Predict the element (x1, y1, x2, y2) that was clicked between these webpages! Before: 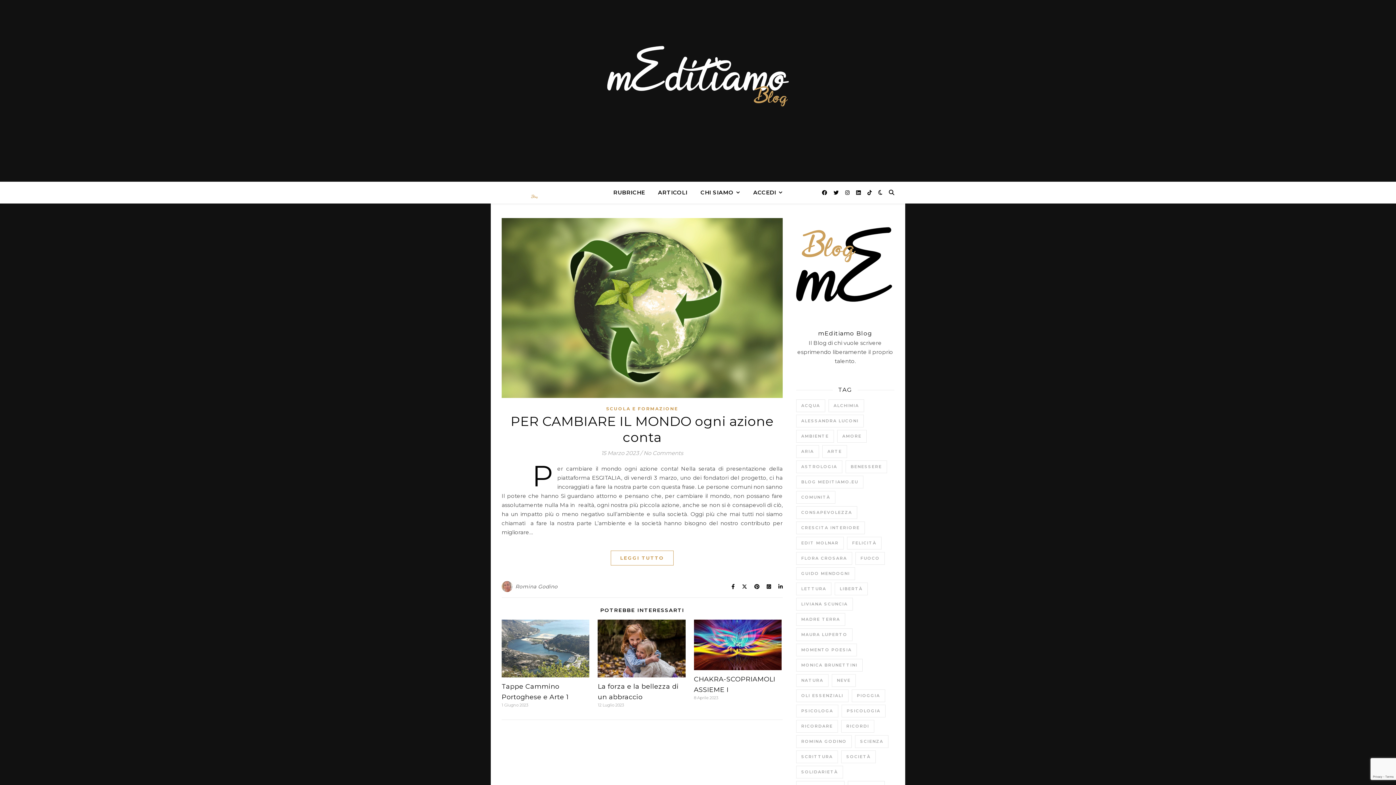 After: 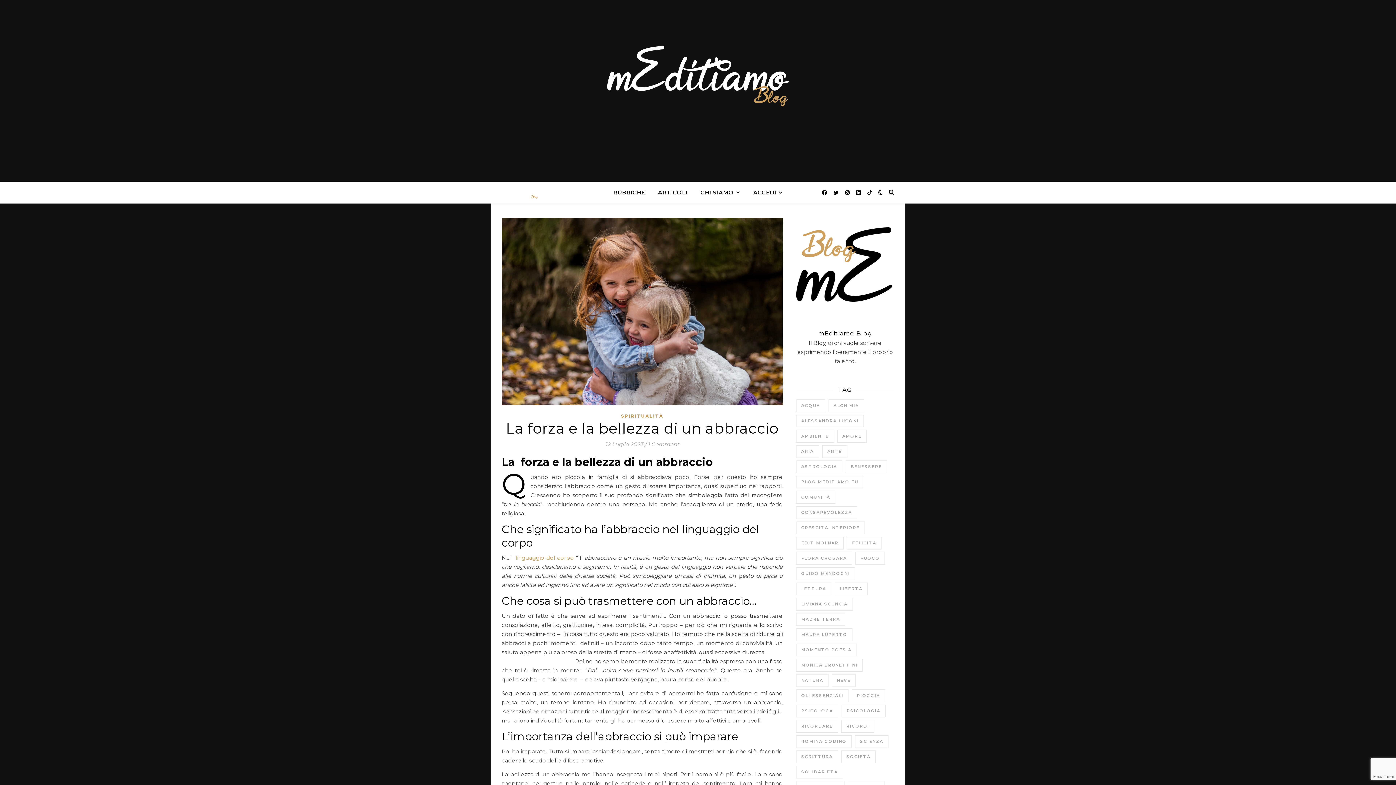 Action: bbox: (597, 619, 685, 677)